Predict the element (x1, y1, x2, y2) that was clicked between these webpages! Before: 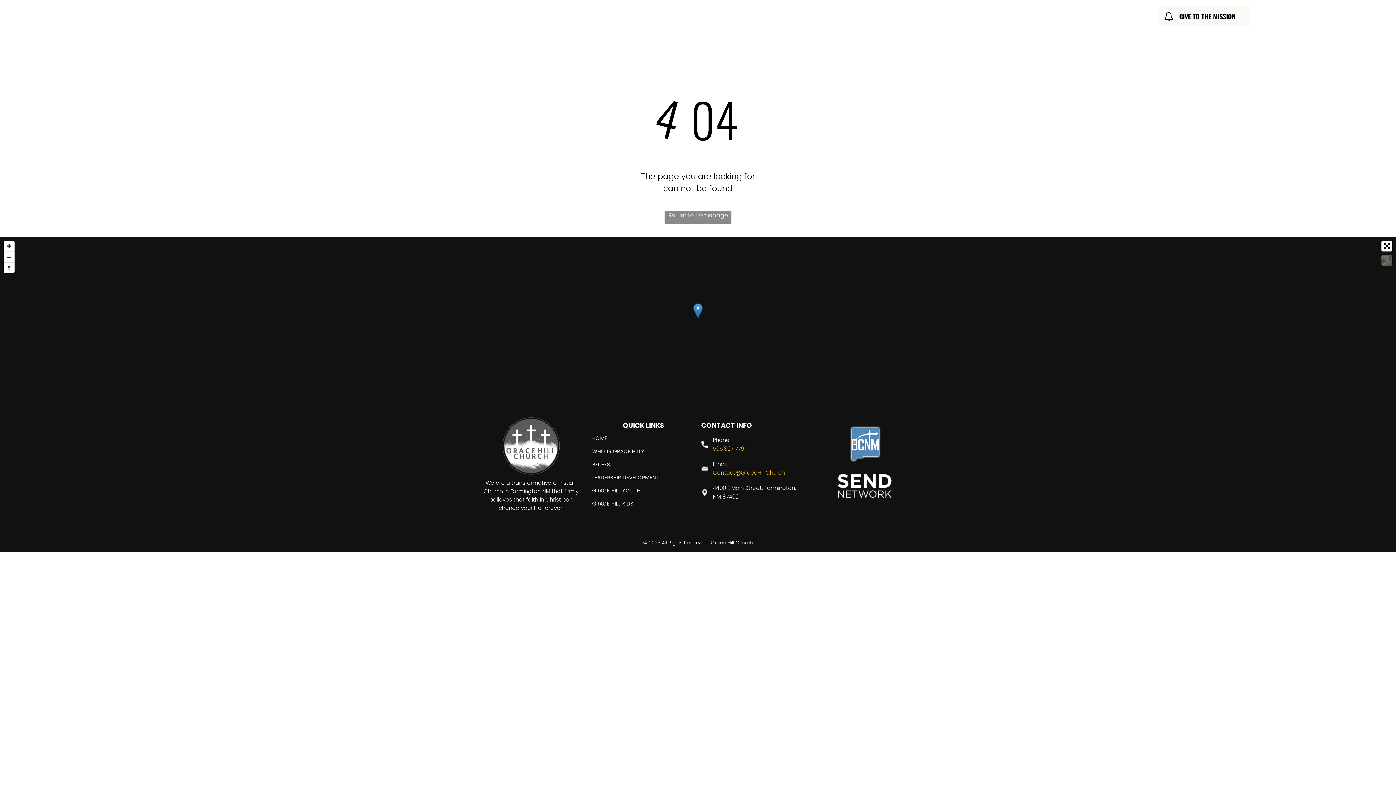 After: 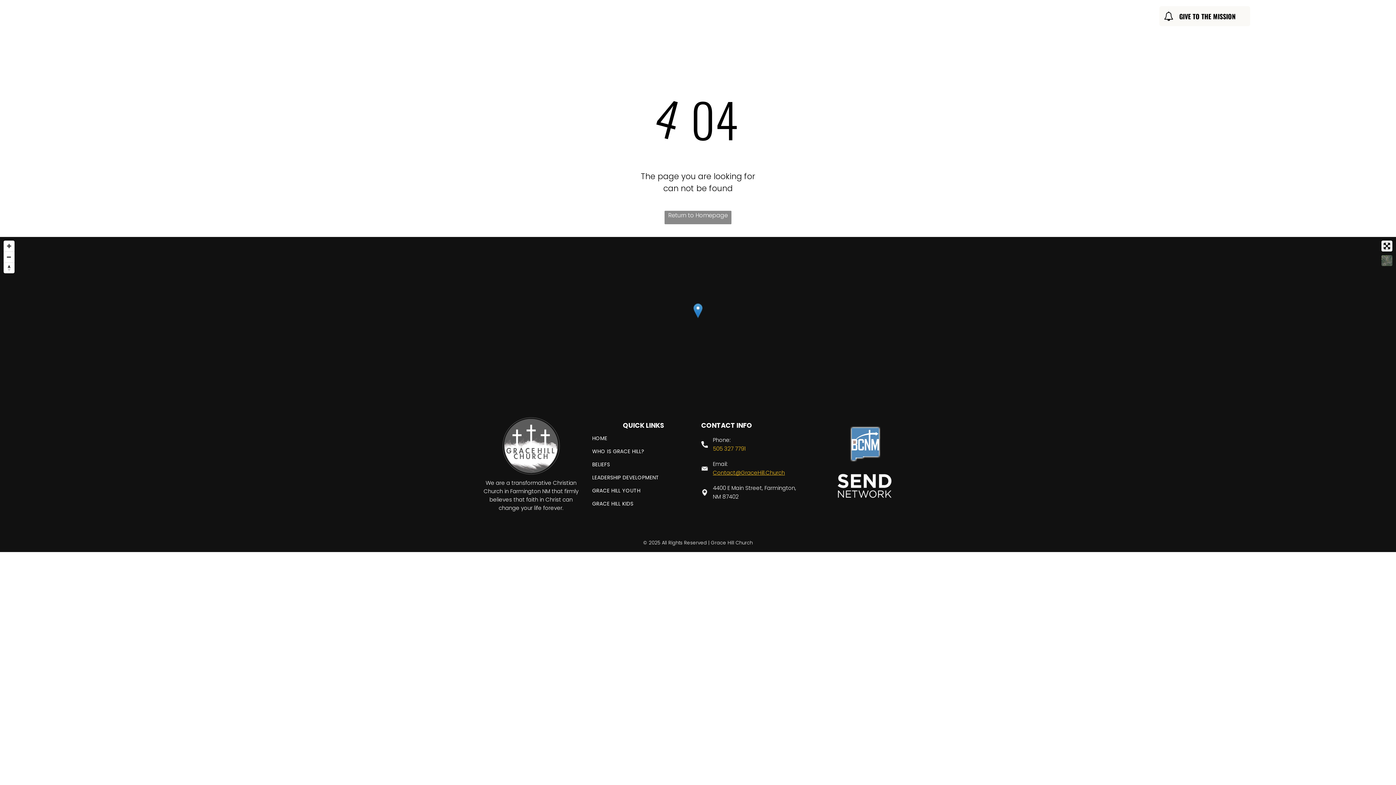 Action: label: Contact@GraceHill.Church bbox: (713, 469, 785, 476)